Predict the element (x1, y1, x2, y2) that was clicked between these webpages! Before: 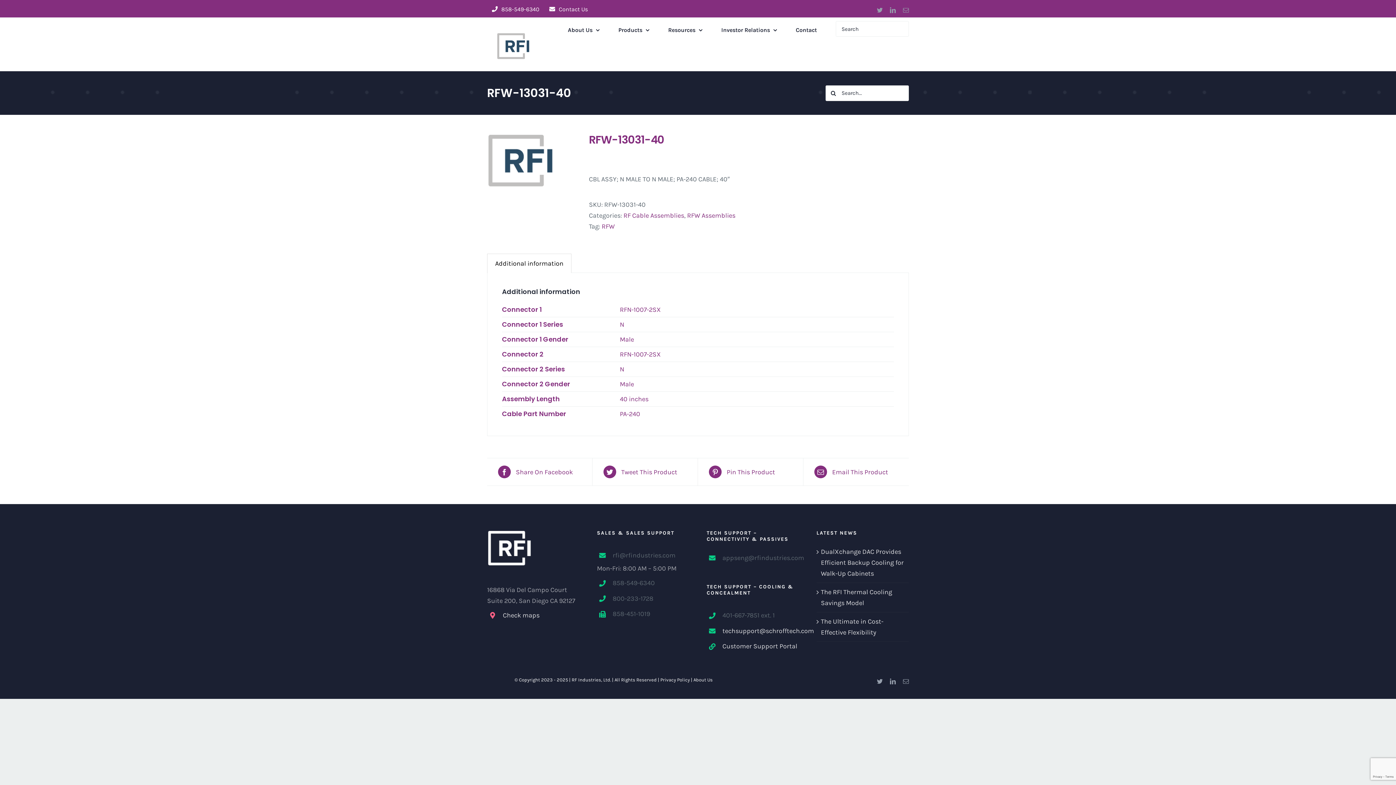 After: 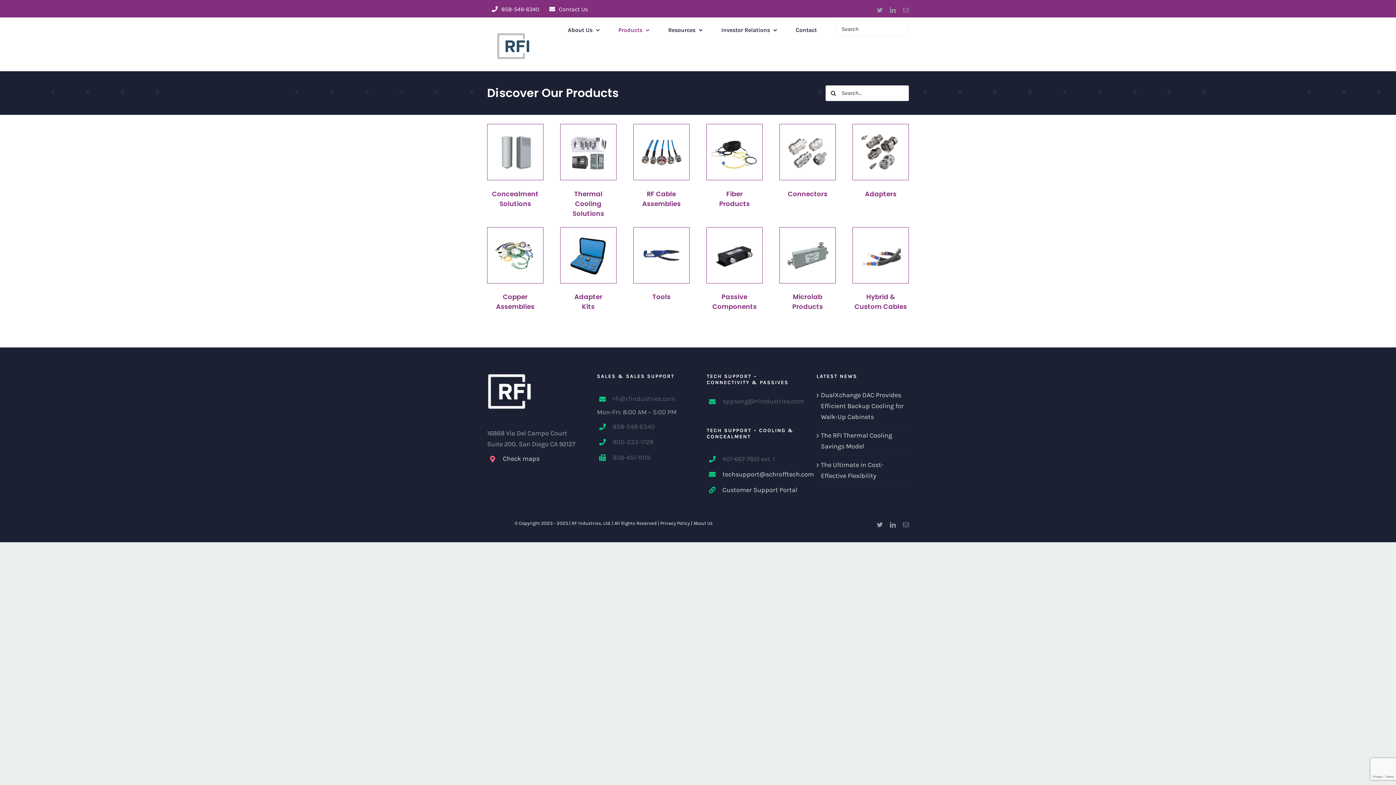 Action: label: Products bbox: (618, 21, 649, 39)